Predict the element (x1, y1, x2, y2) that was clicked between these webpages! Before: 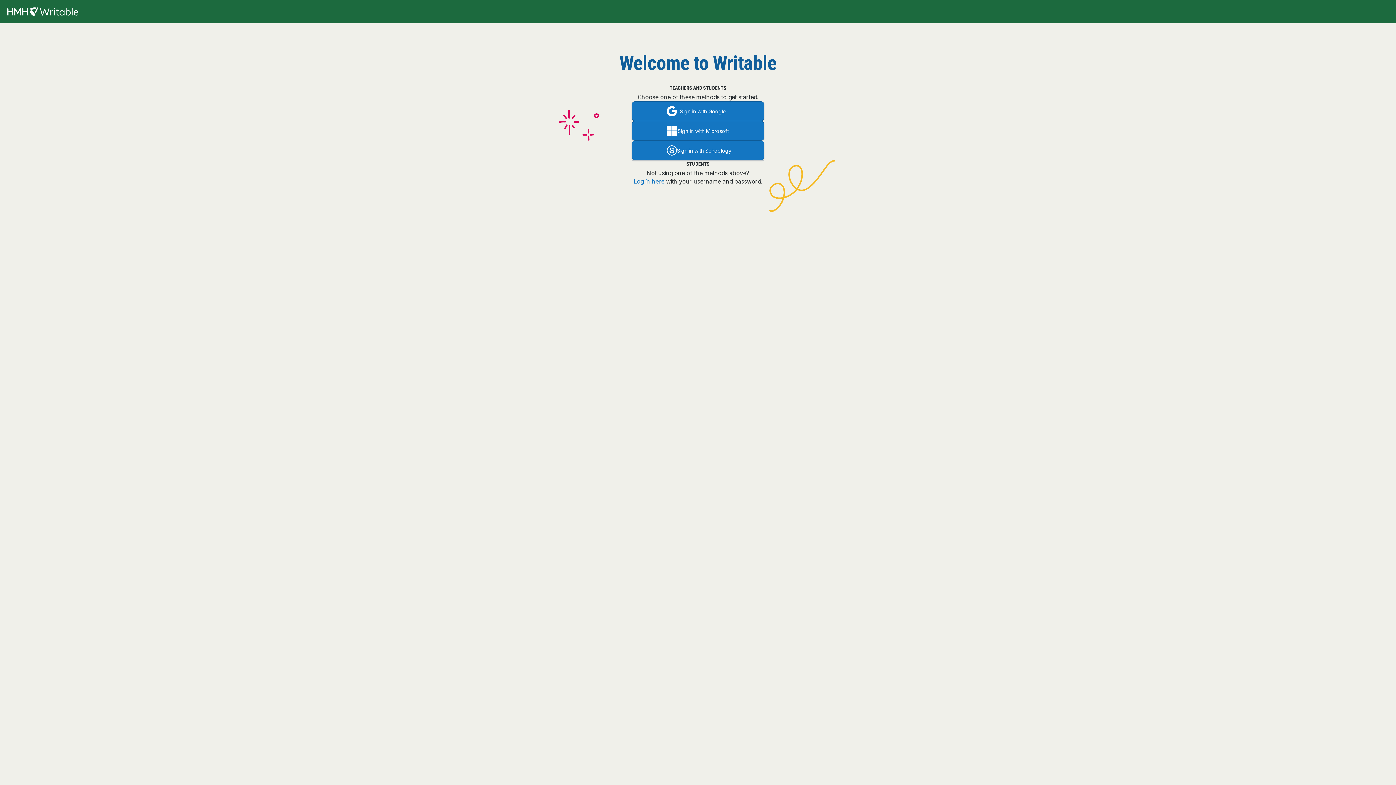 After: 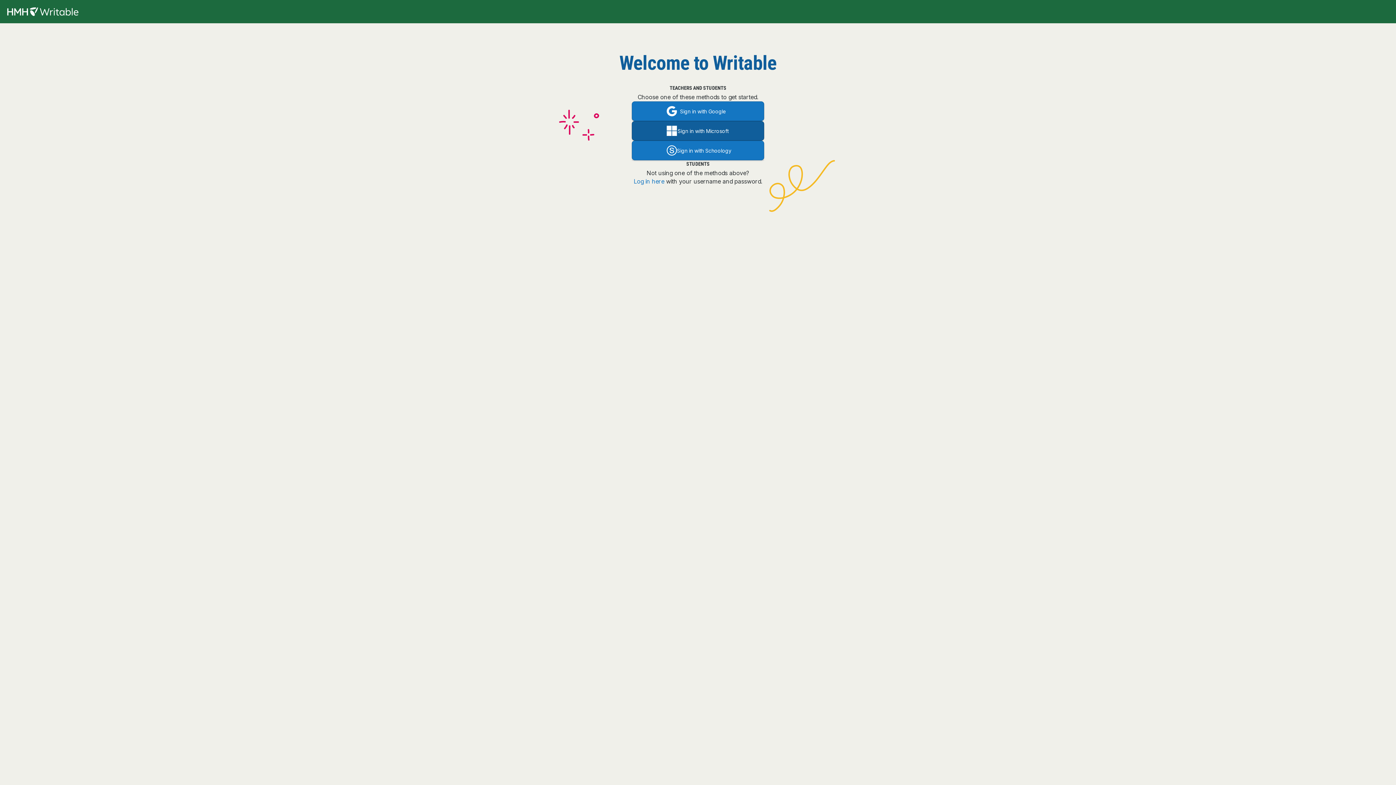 Action: label: Sign in with Microsoft bbox: (632, 121, 764, 140)